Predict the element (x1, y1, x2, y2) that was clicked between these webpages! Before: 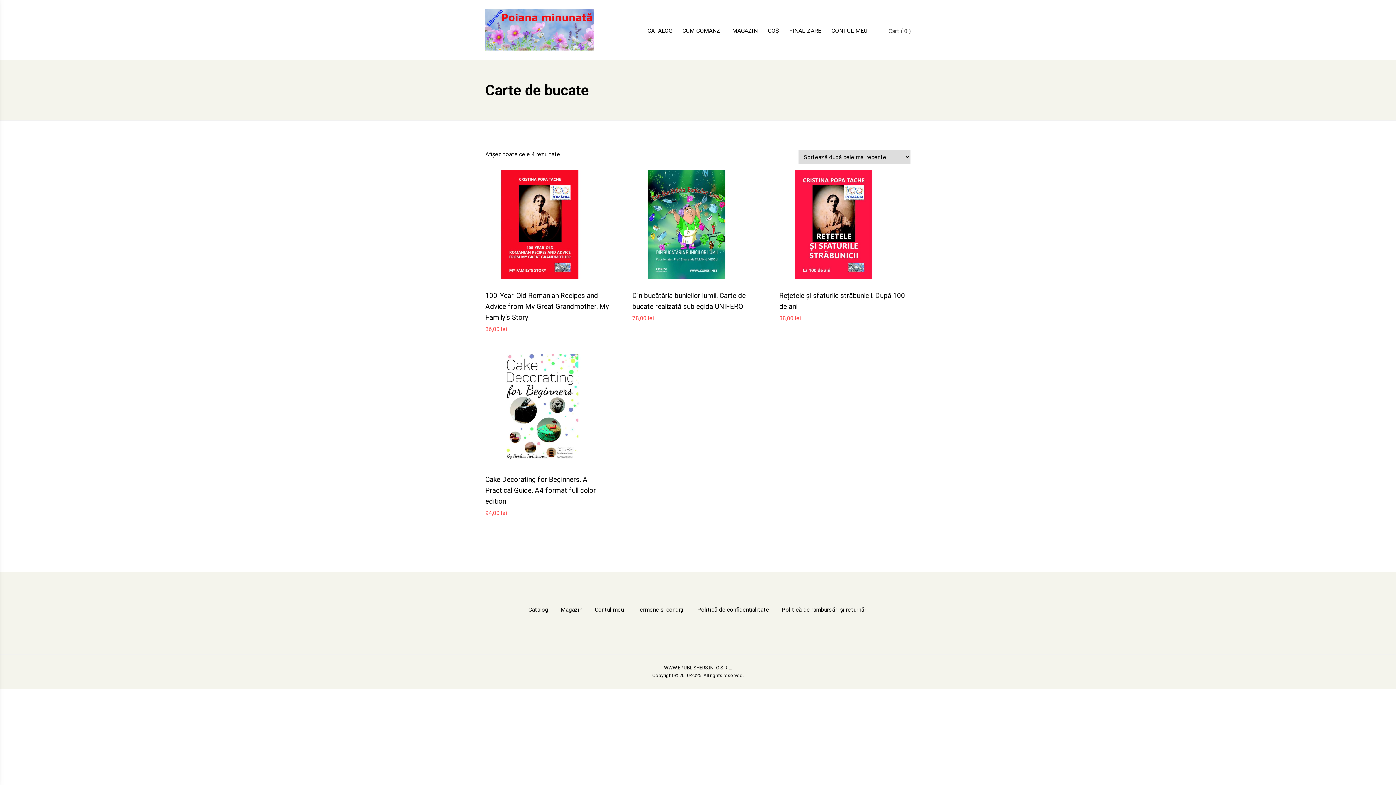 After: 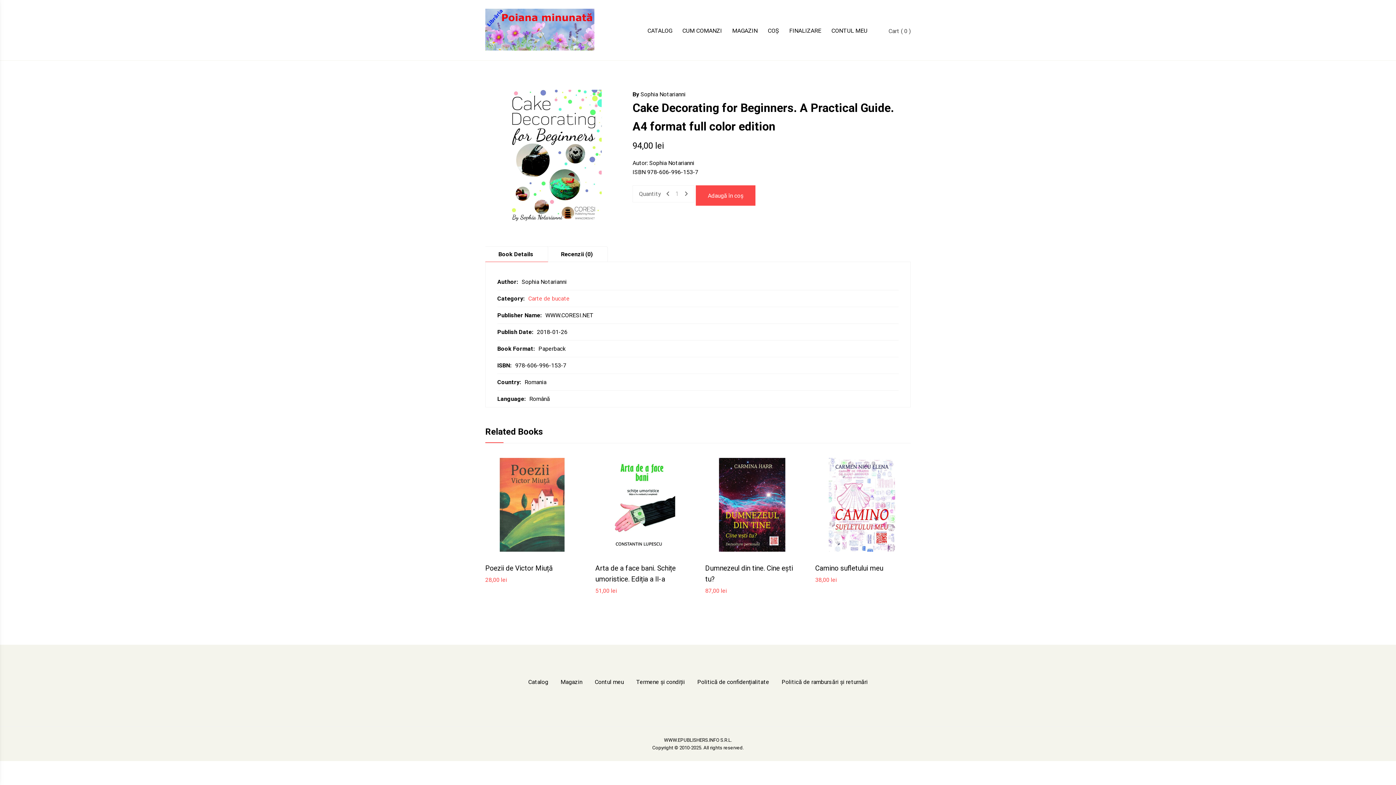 Action: label: Cake Decorating for Beginners. A Practical Guide. A4 format full color edition
94,00 lei bbox: (485, 474, 616, 517)